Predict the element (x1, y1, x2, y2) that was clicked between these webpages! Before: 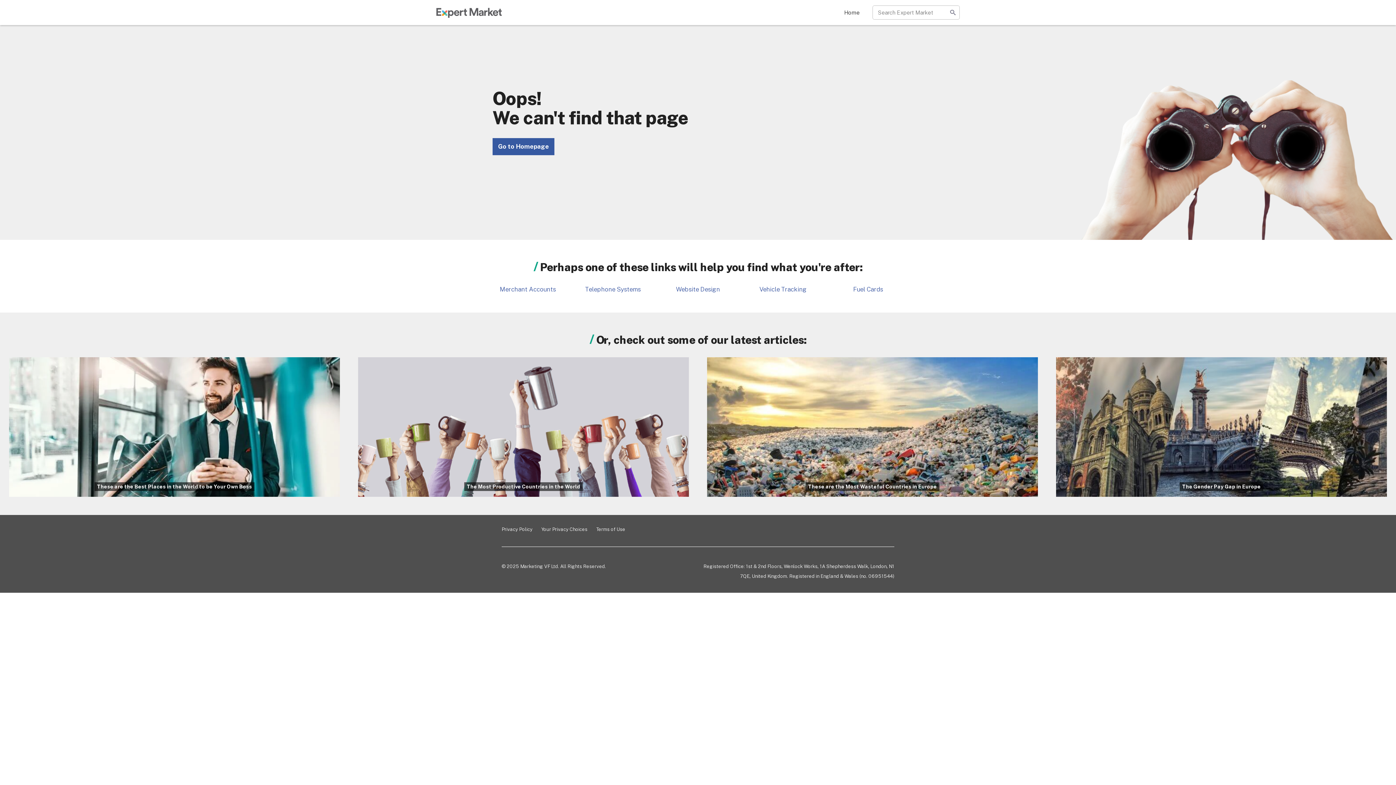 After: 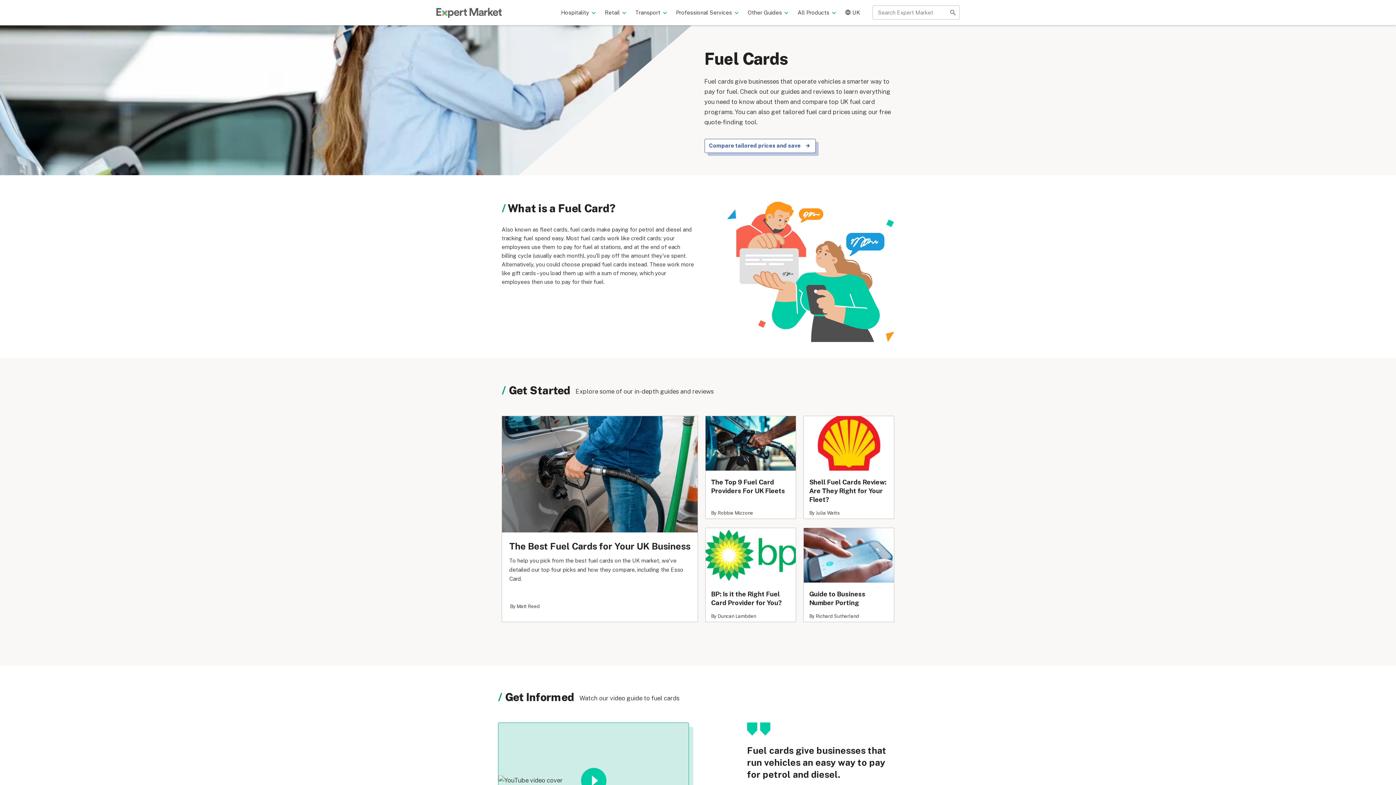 Action: bbox: (825, 284, 910, 294) label: Fuel Cards